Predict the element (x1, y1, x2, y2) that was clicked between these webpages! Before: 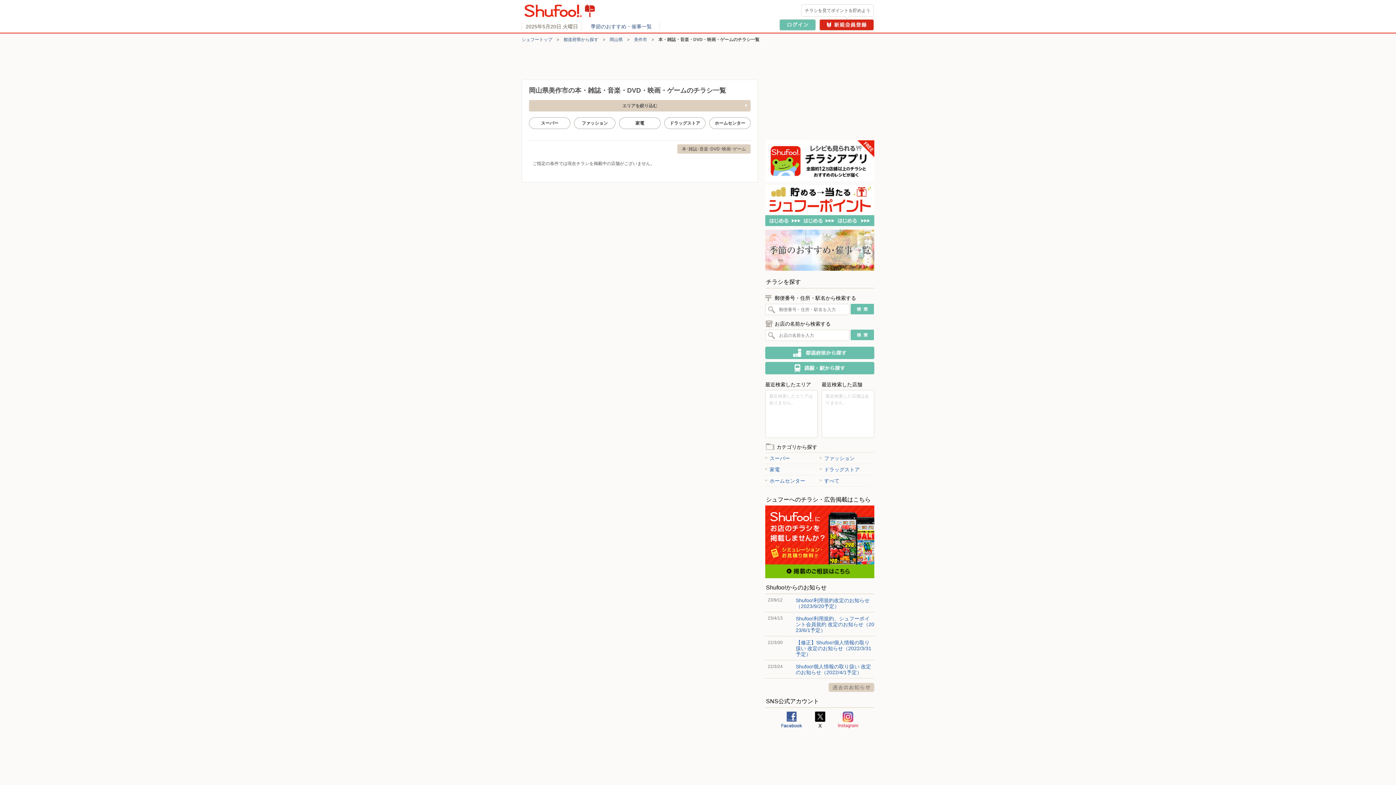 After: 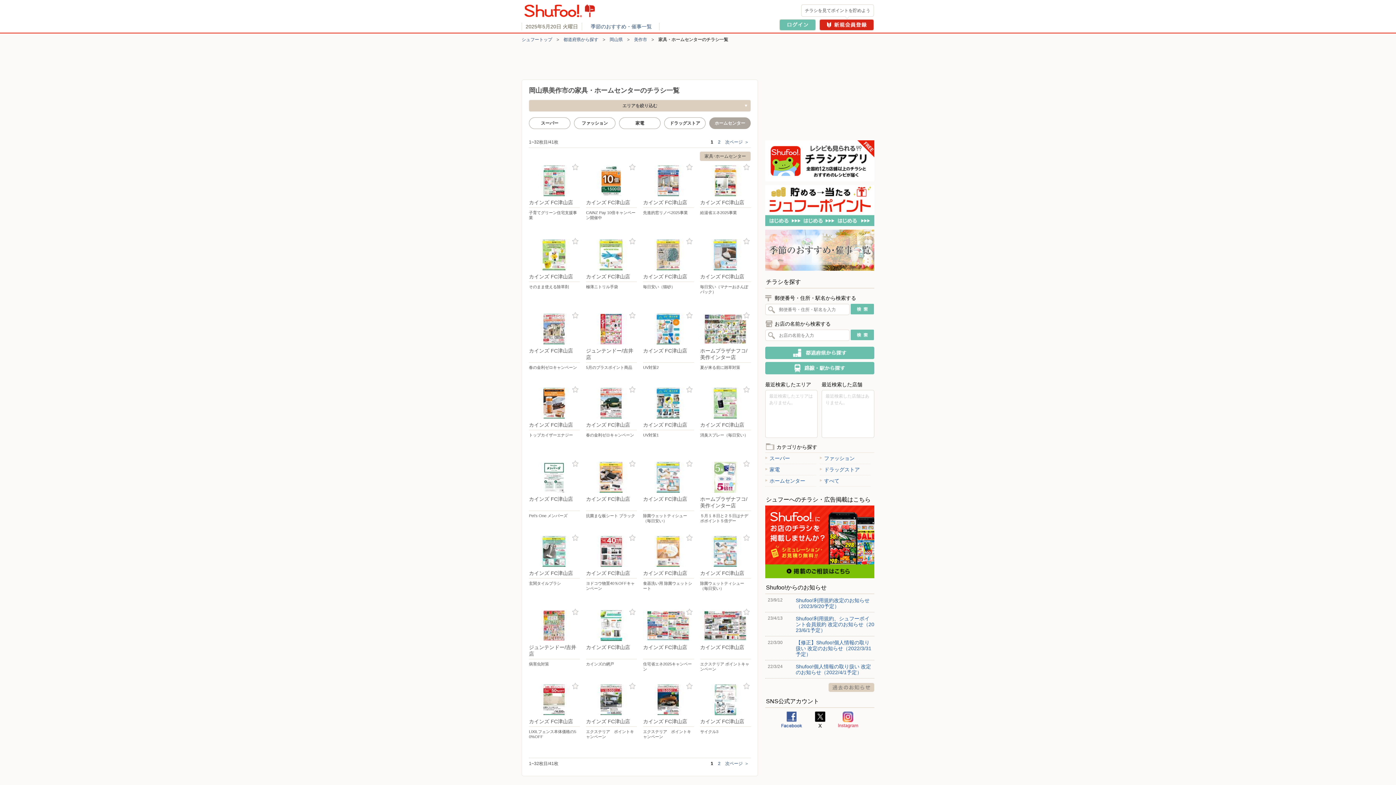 Action: bbox: (709, 117, 750, 129) label: ホームセンター